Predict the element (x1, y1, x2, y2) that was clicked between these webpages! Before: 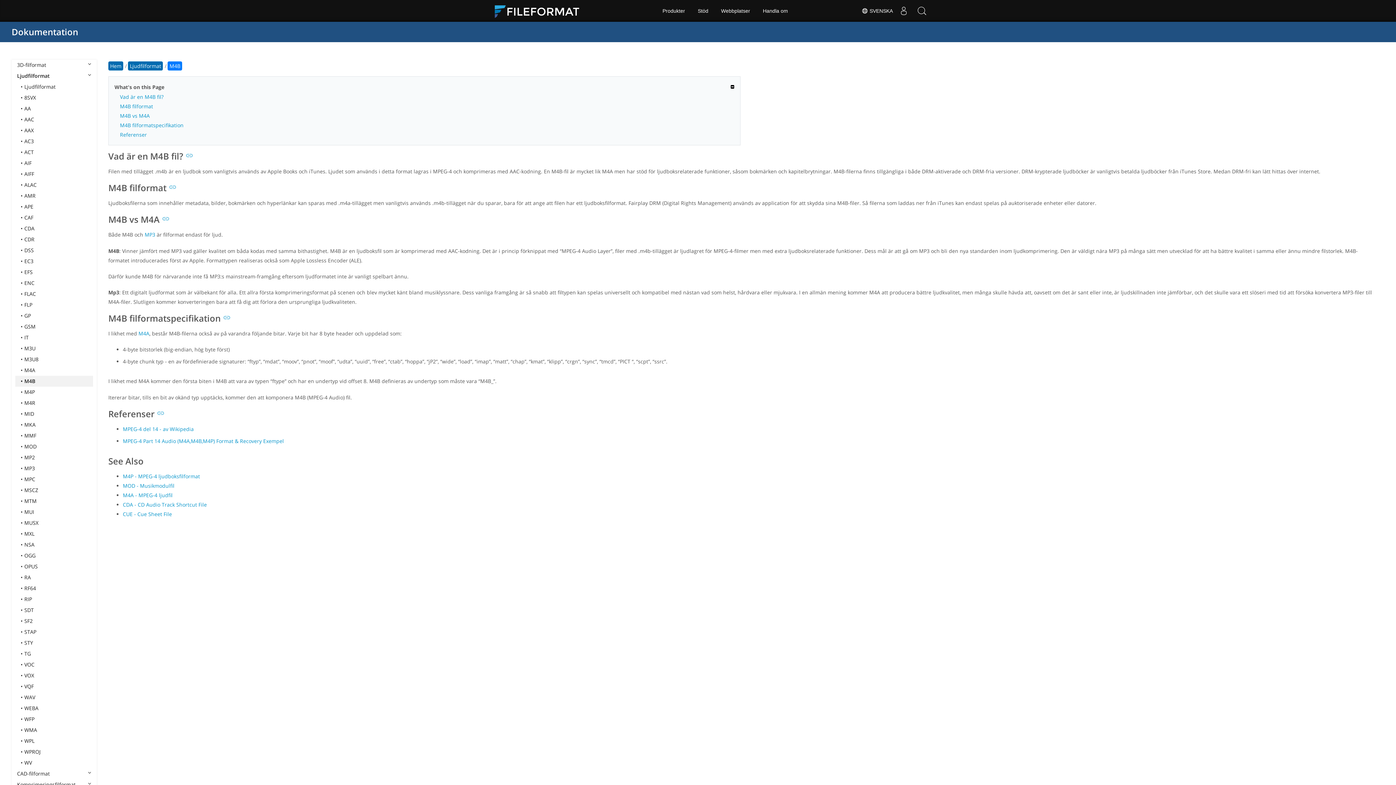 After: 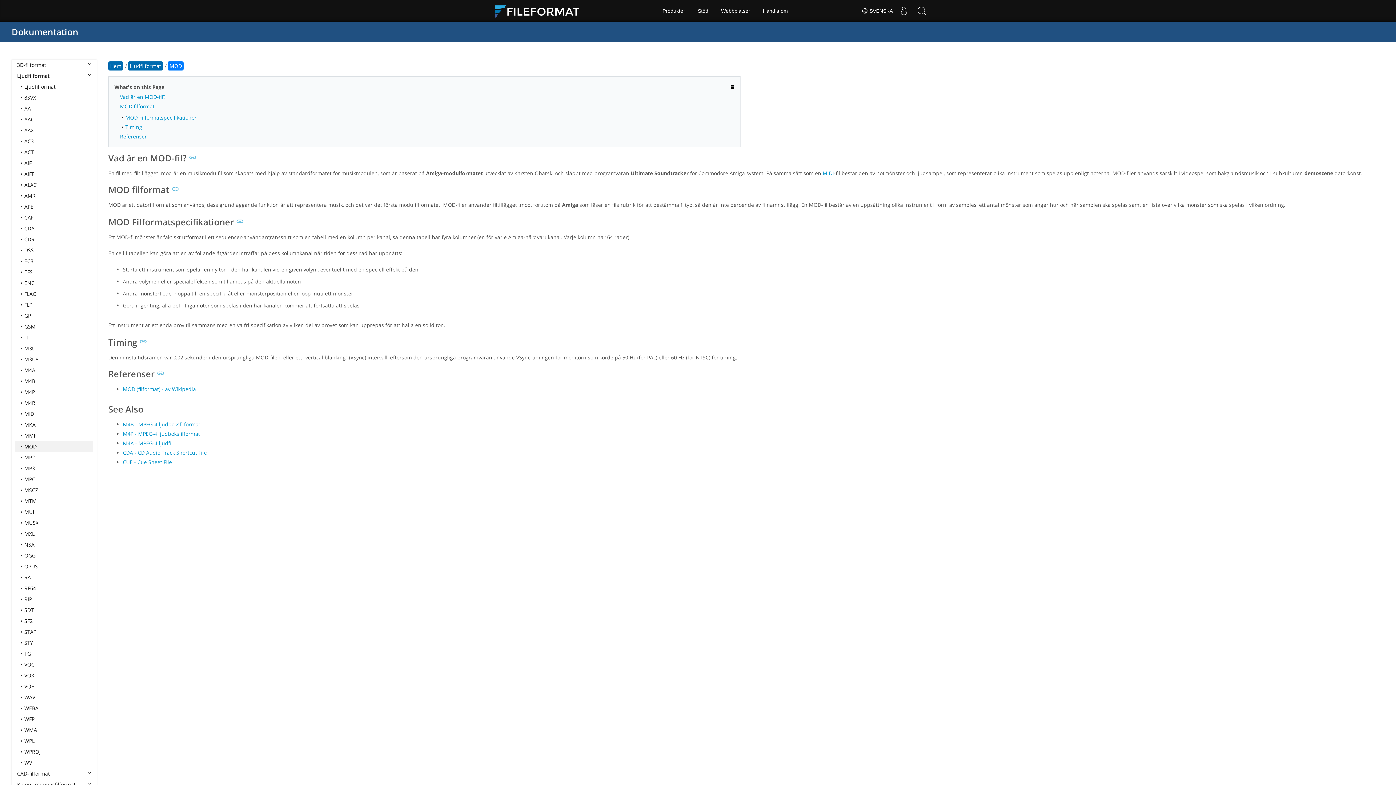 Action: label: MOD bbox: (15, 441, 93, 452)